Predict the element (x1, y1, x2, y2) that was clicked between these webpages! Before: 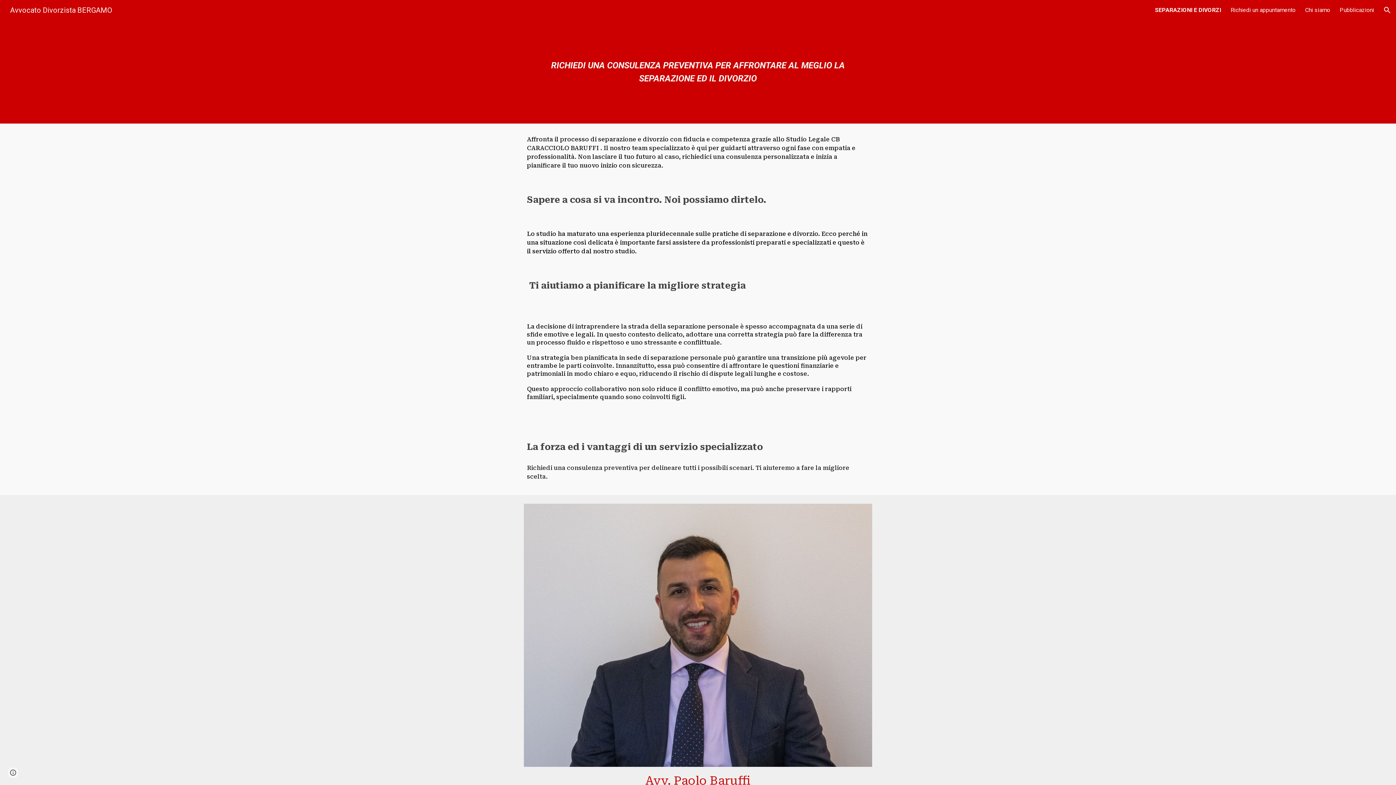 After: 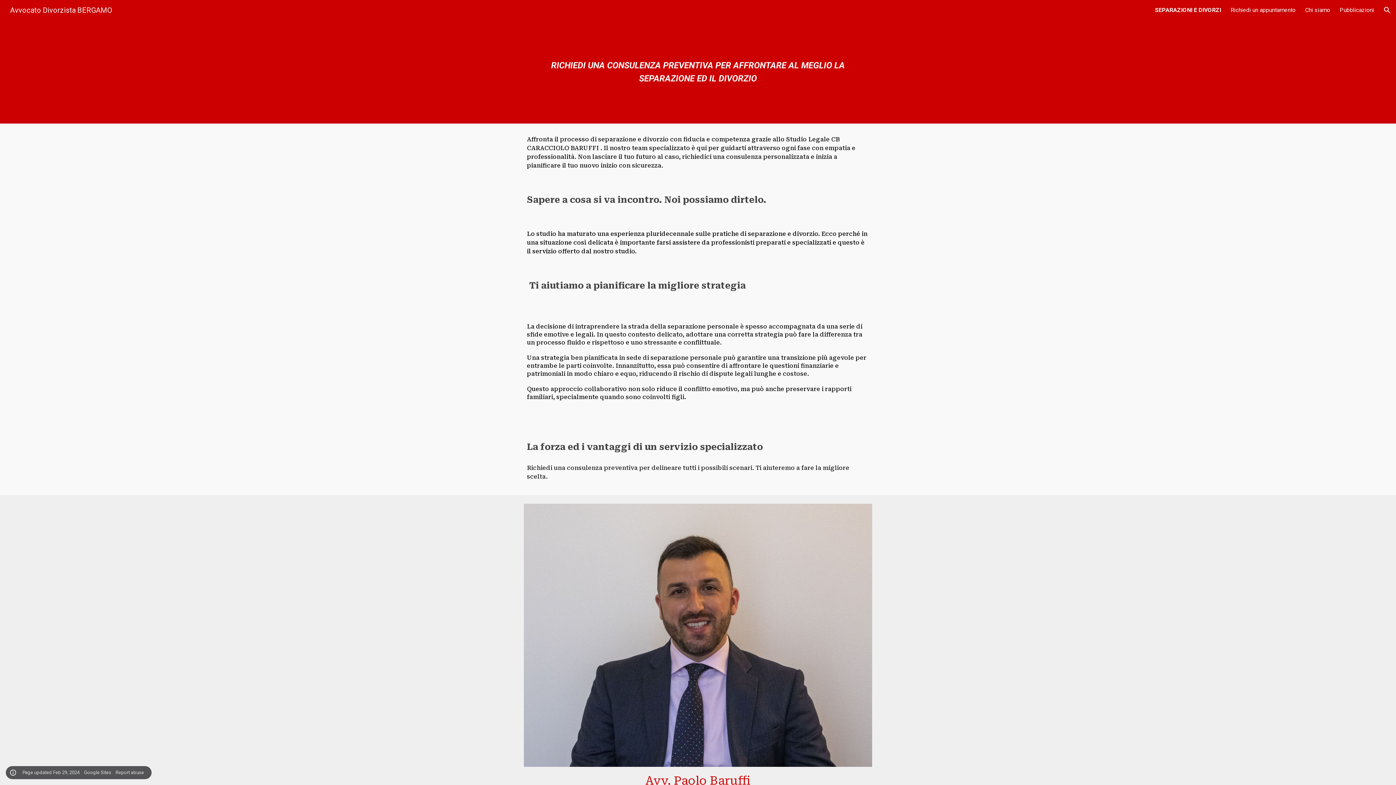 Action: label: Site actions bbox: (8, 768, 18, 778)